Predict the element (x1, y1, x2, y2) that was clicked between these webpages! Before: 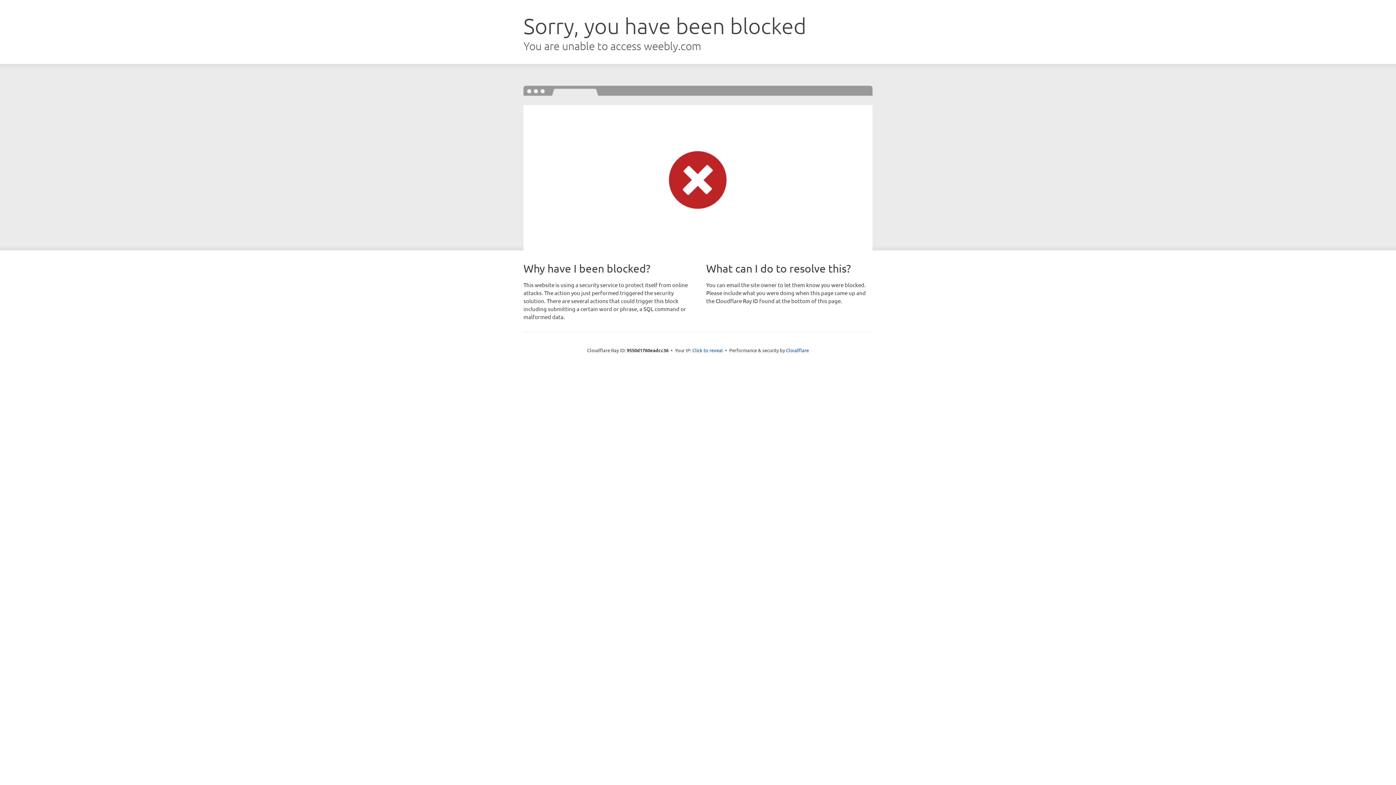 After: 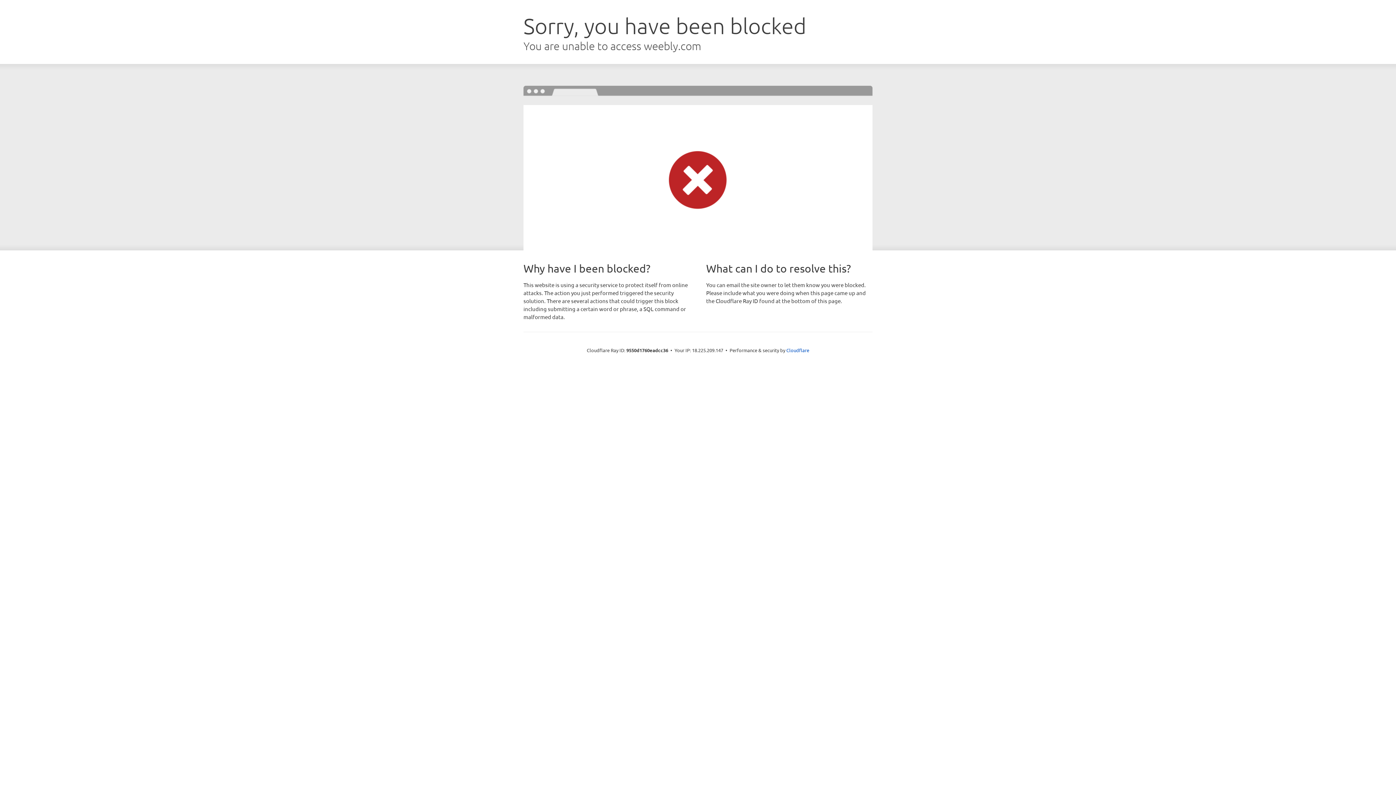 Action: bbox: (692, 346, 723, 353) label: Click to reveal